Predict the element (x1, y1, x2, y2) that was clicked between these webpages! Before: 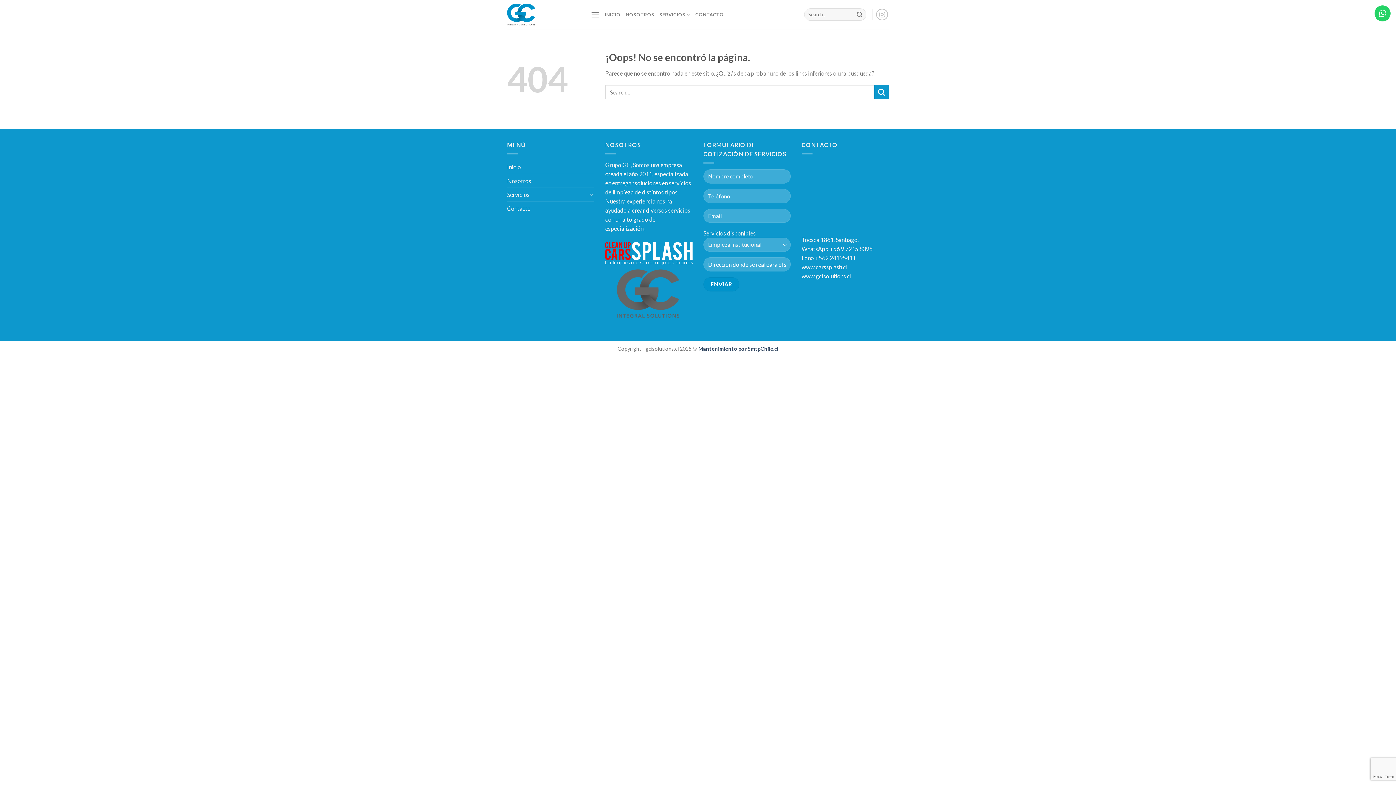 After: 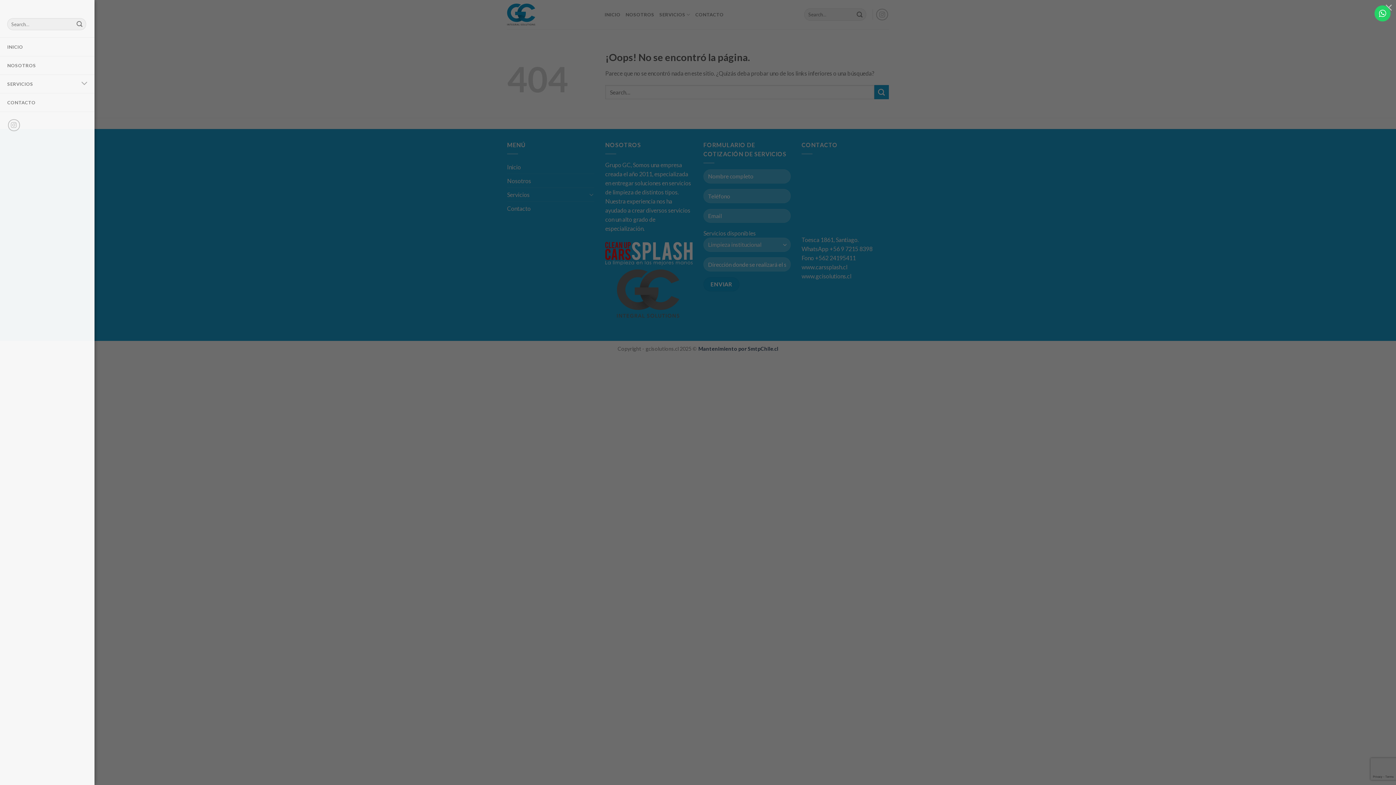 Action: label: Menú bbox: (590, 5, 599, 23)